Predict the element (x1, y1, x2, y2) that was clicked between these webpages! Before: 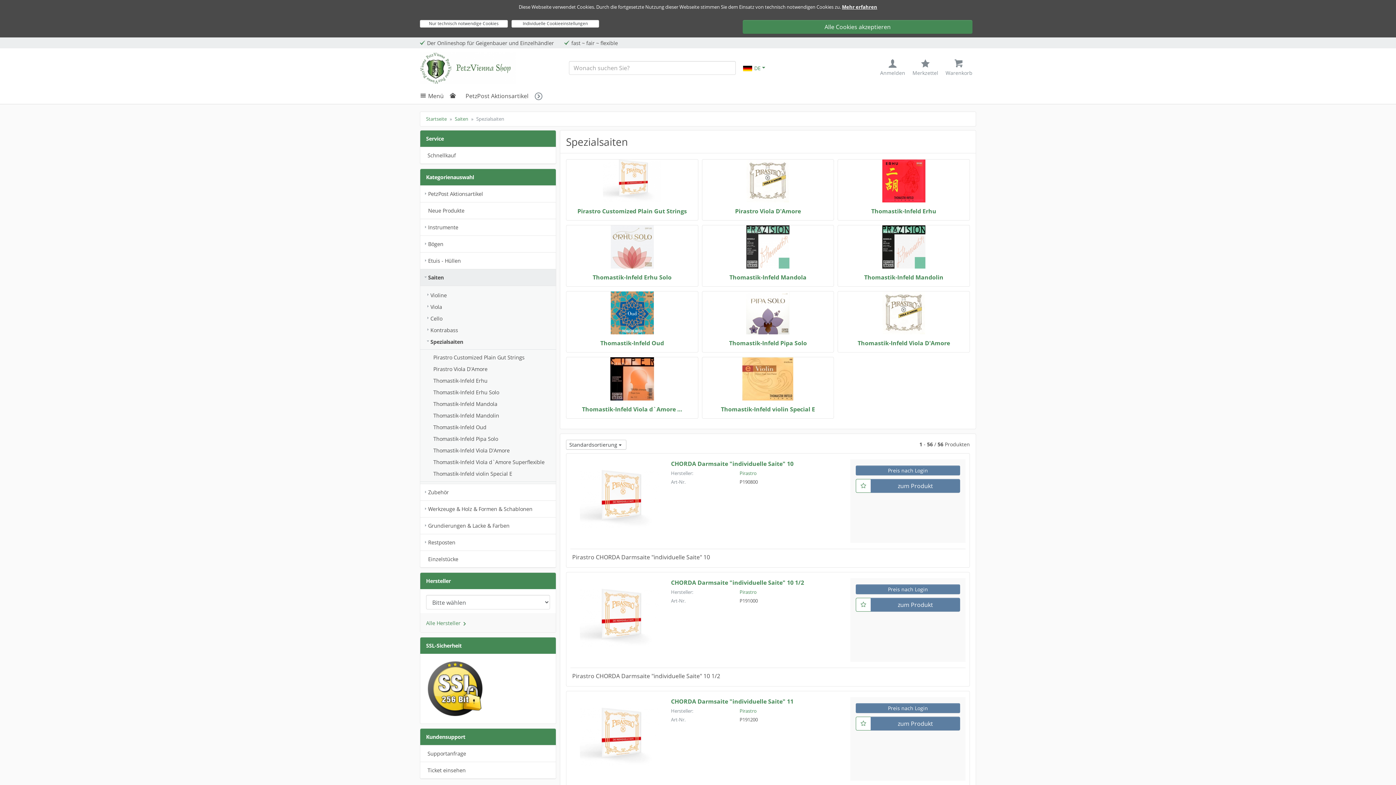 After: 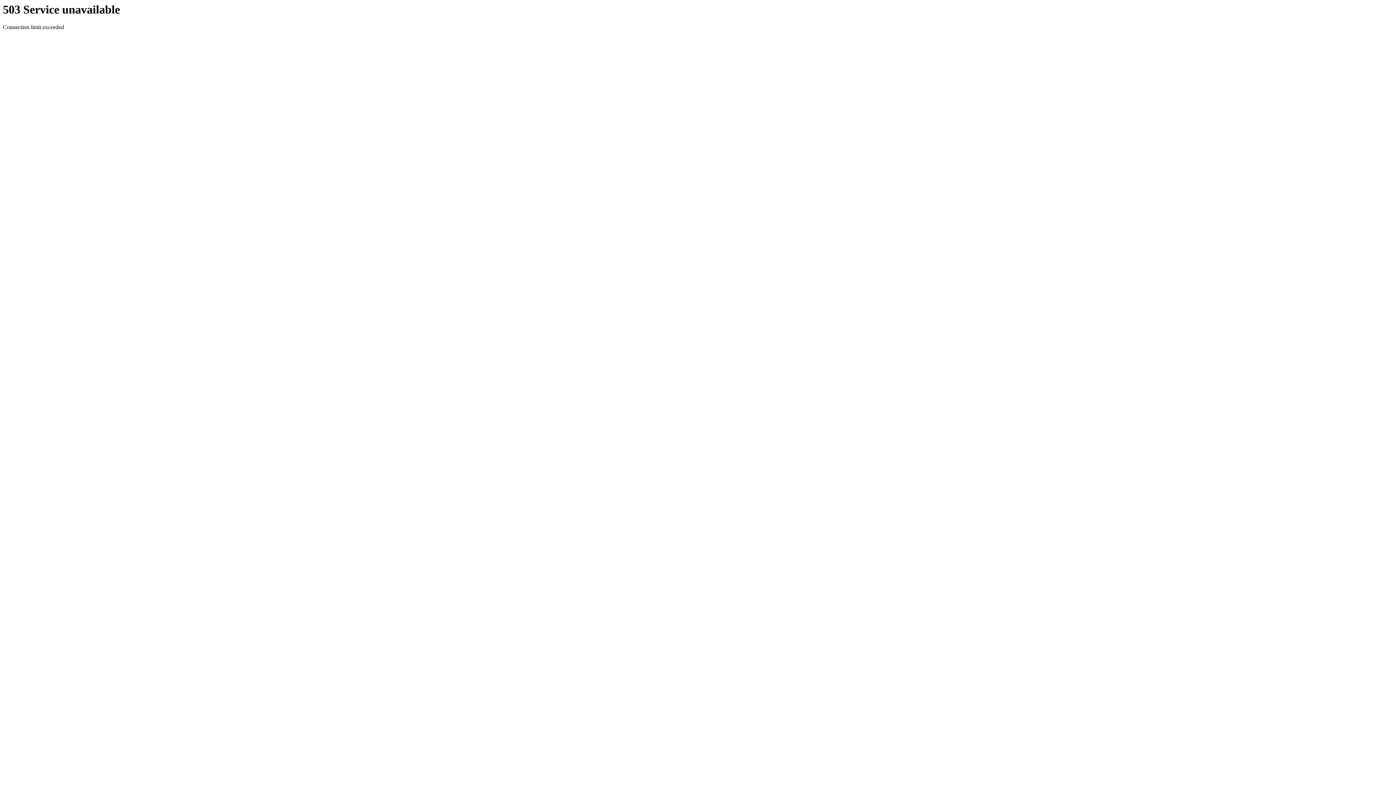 Action: bbox: (450, 87, 459, 103)